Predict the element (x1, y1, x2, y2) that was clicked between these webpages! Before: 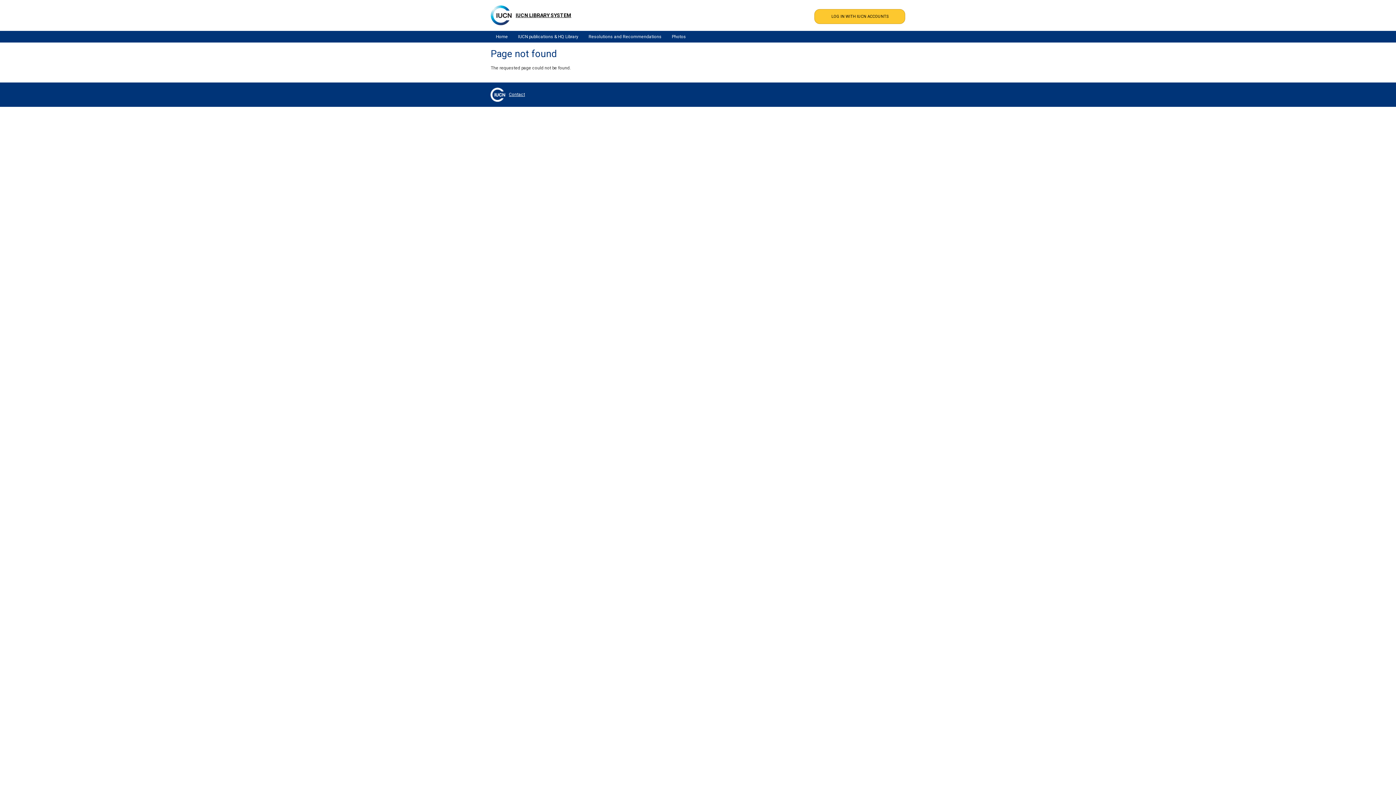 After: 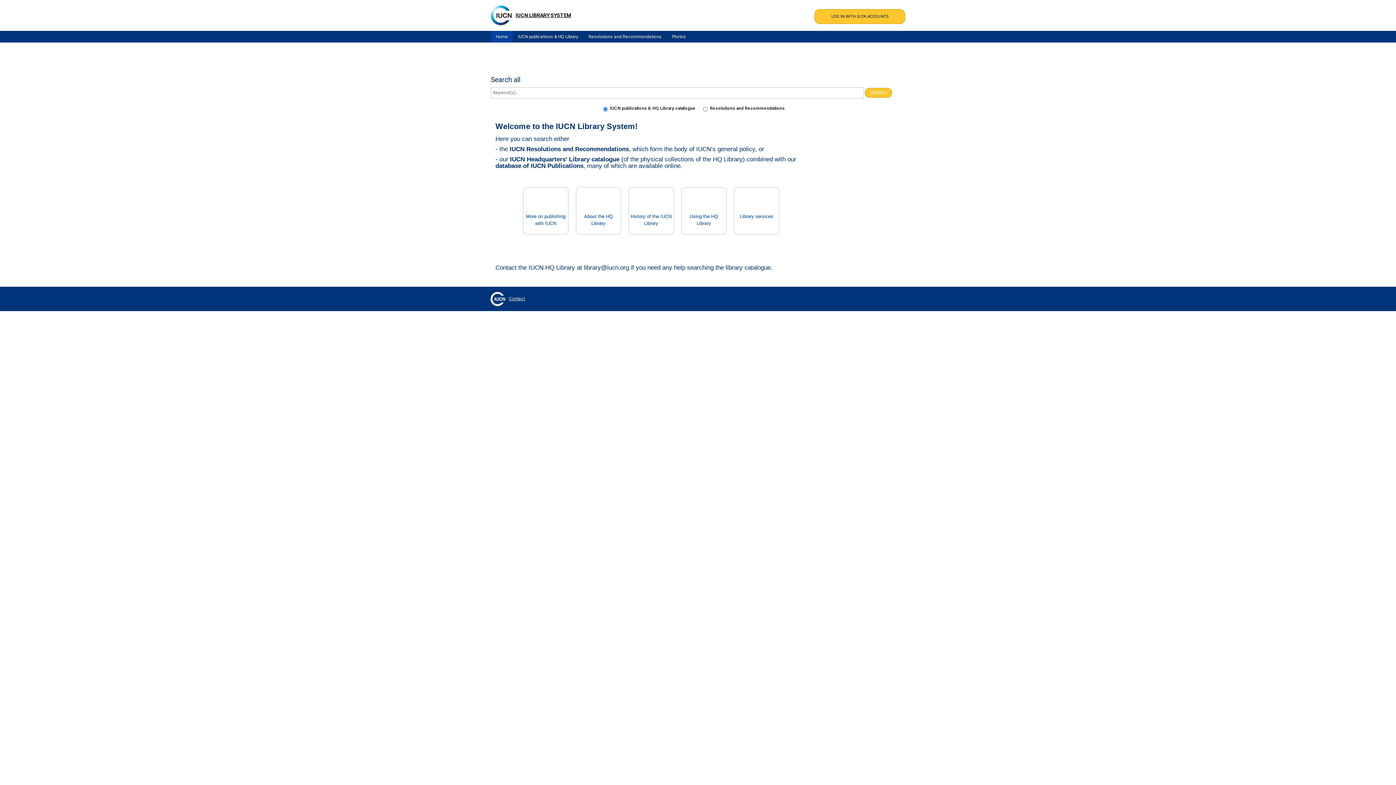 Action: label: Home bbox: (490, 30, 513, 42)